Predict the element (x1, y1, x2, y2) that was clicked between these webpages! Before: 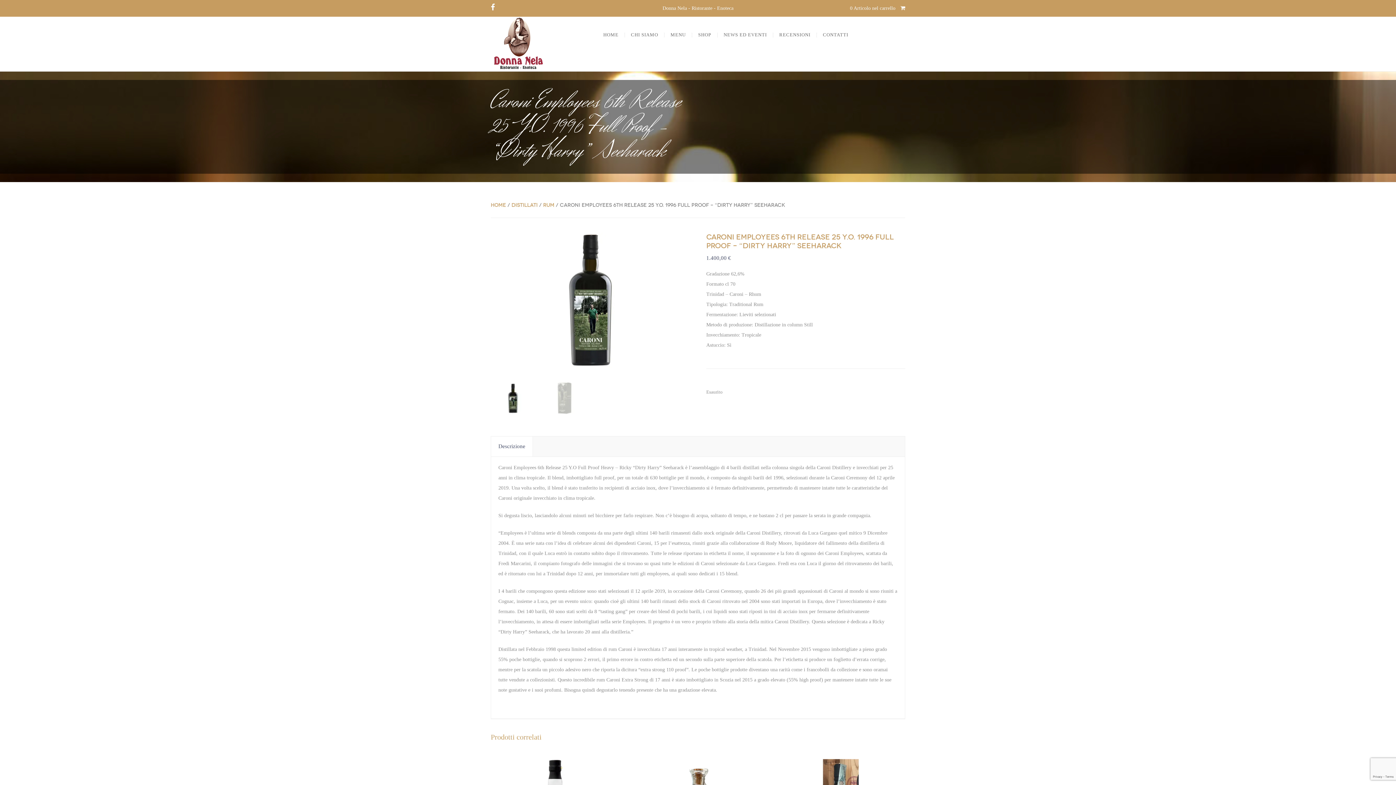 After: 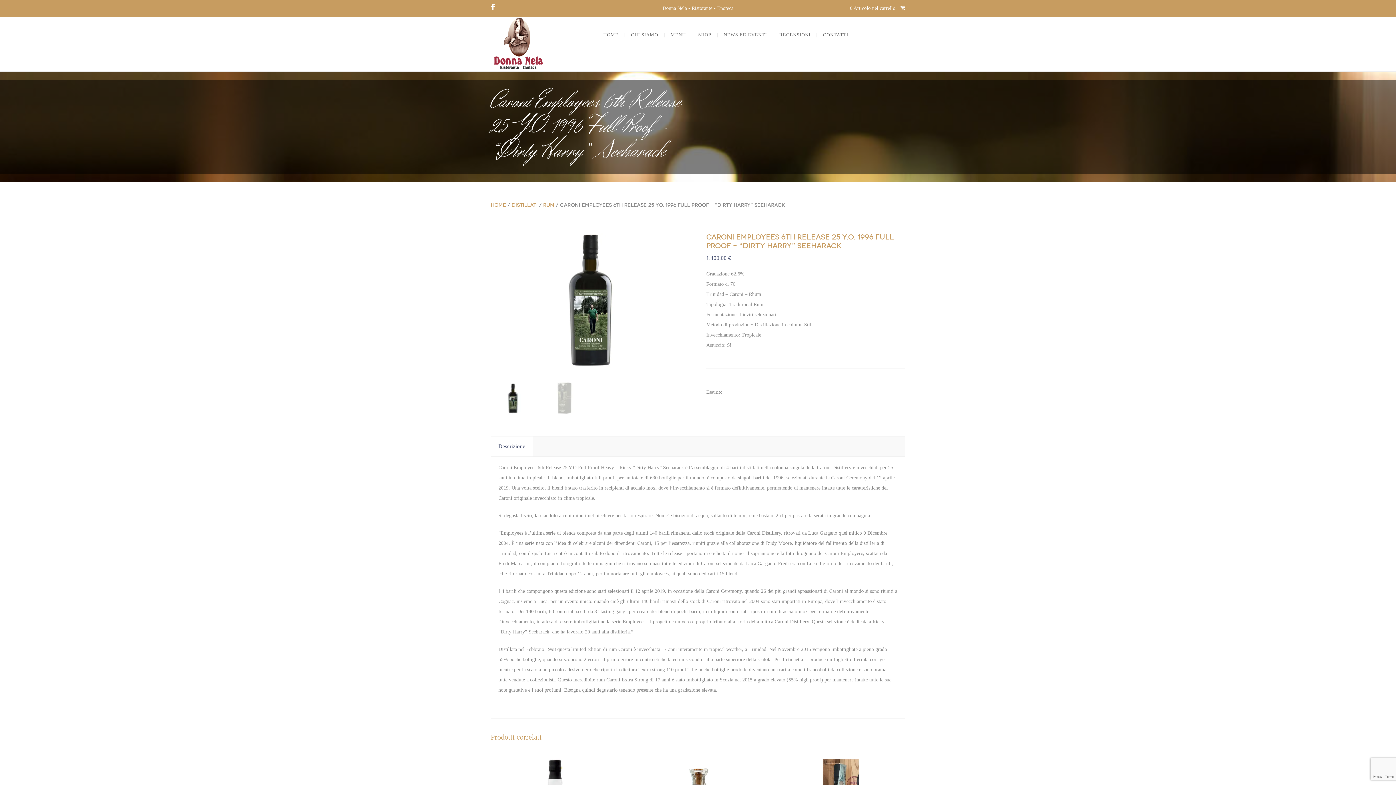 Action: label: Descrizione bbox: (491, 436, 533, 456)